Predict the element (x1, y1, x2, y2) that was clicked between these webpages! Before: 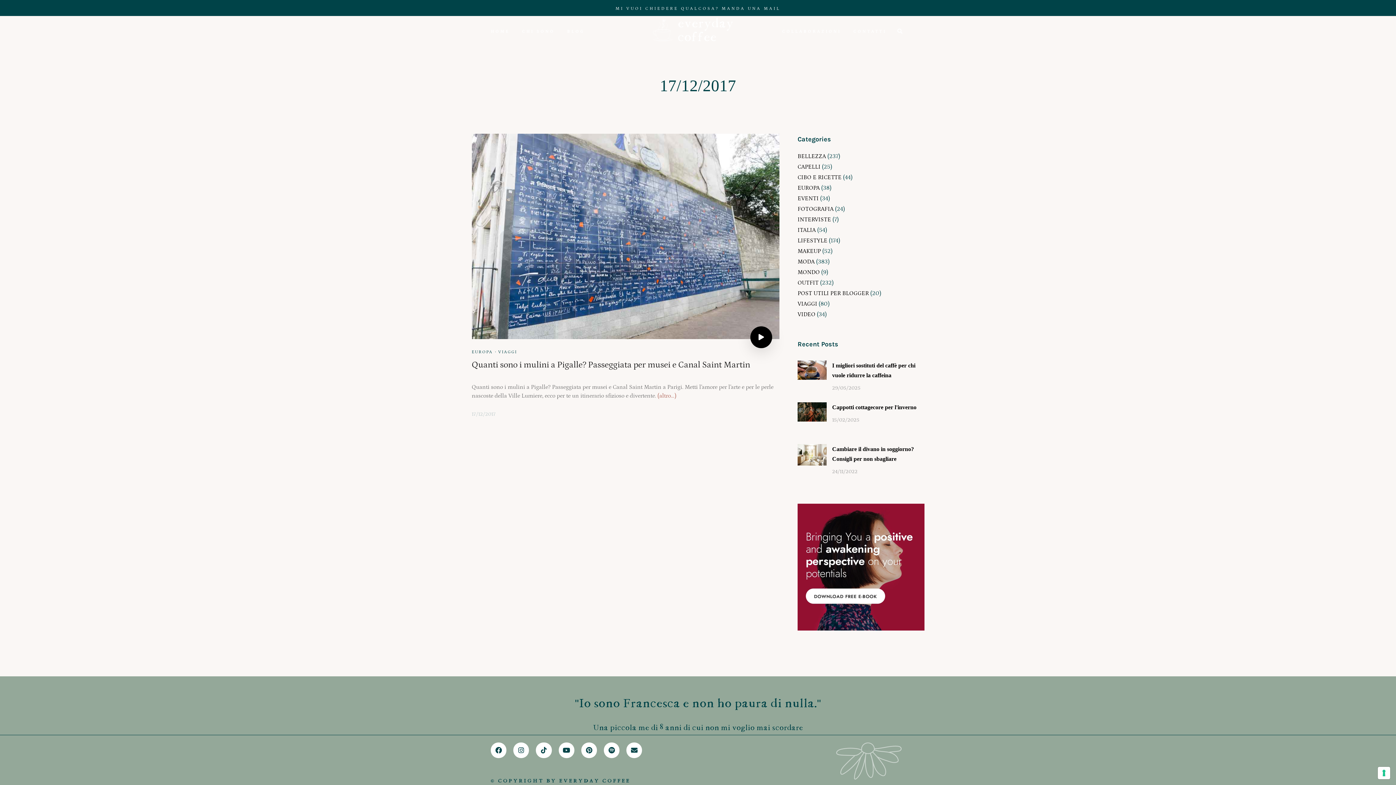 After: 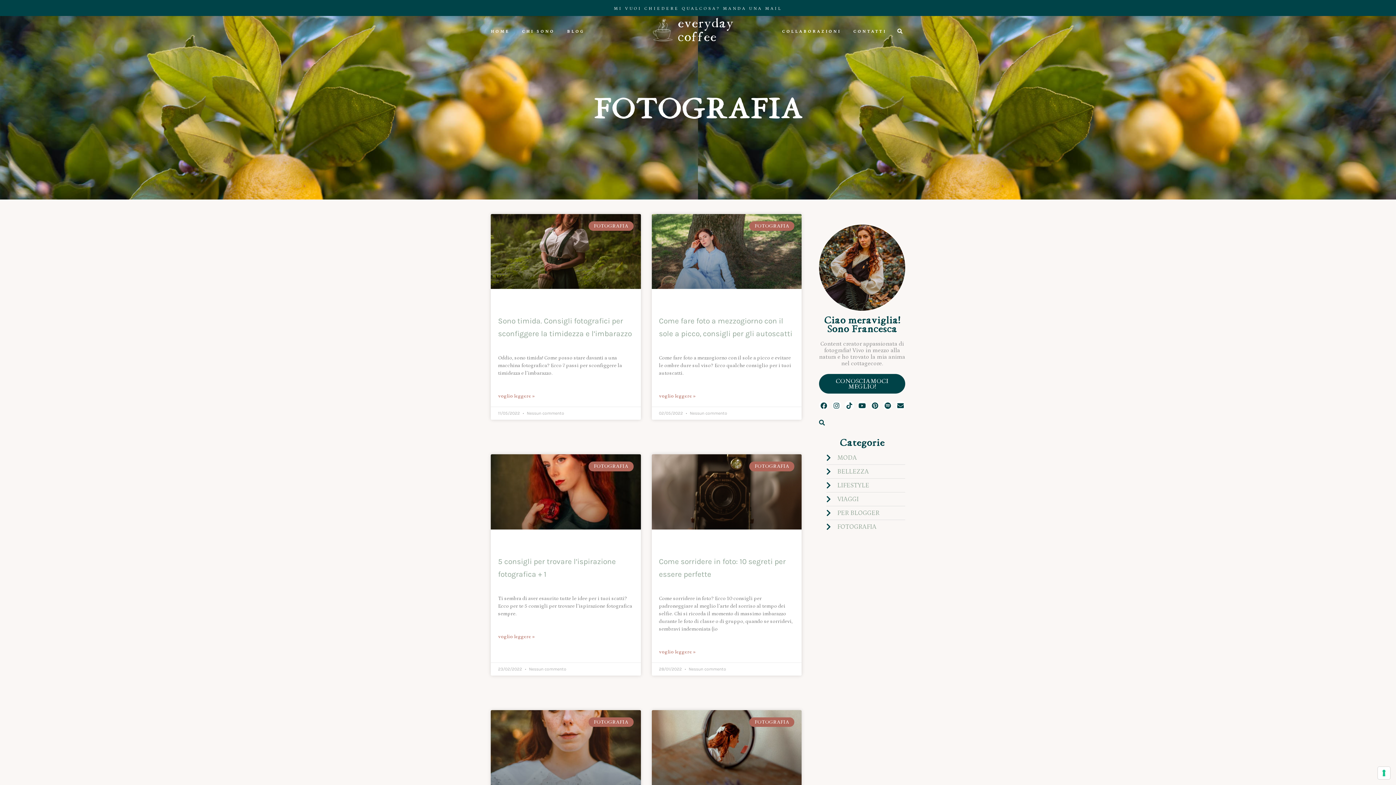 Action: label: FOTOGRAFIA bbox: (797, 205, 833, 212)